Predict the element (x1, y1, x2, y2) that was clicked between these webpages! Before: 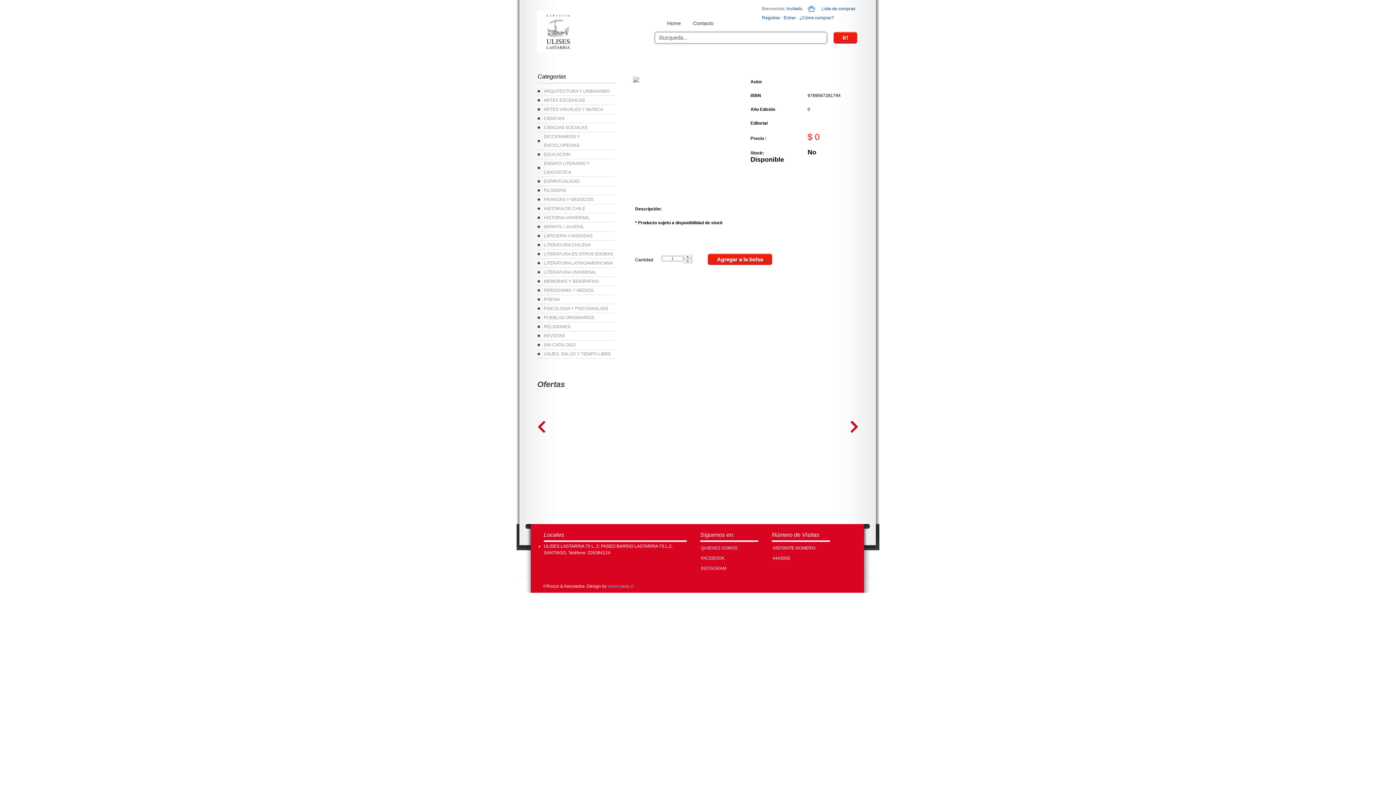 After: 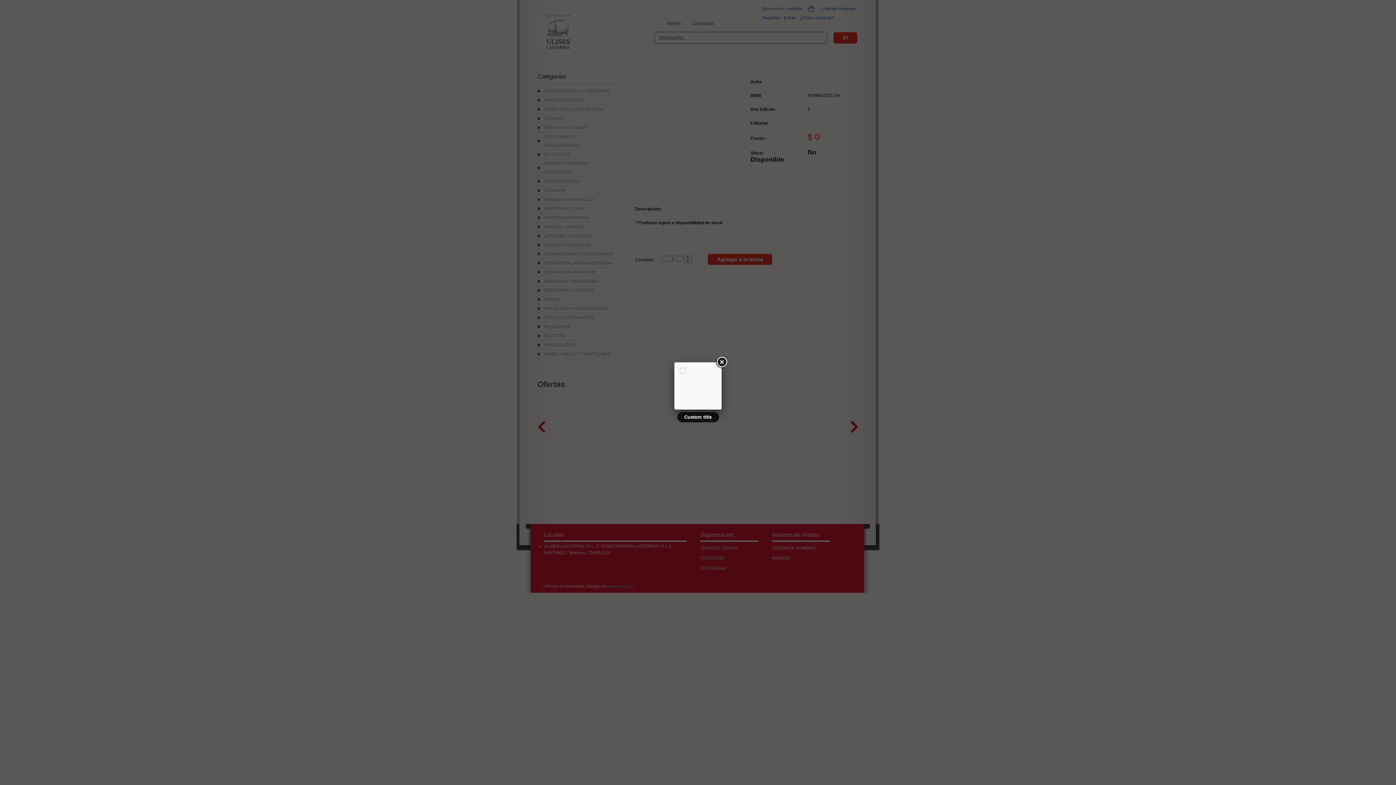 Action: bbox: (628, 84, 644, 89)